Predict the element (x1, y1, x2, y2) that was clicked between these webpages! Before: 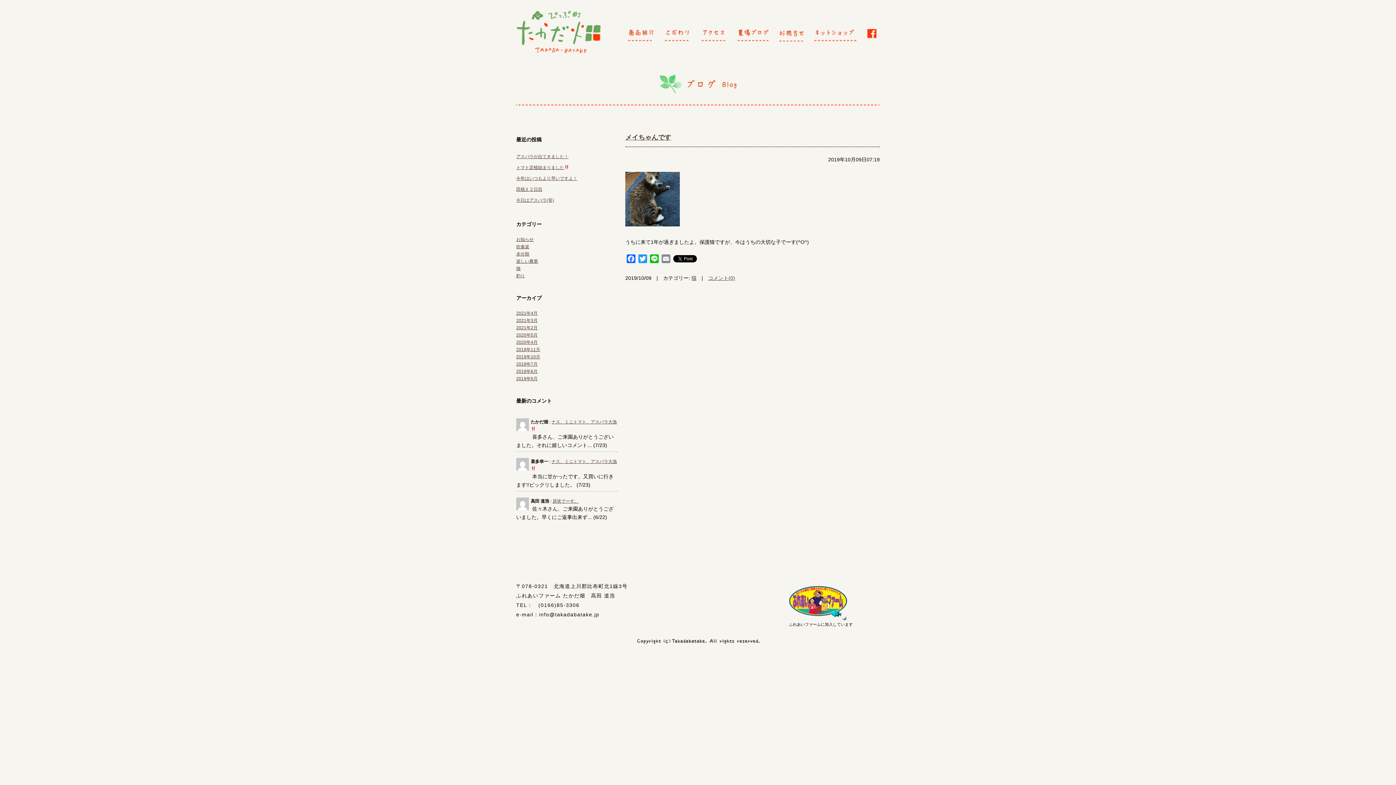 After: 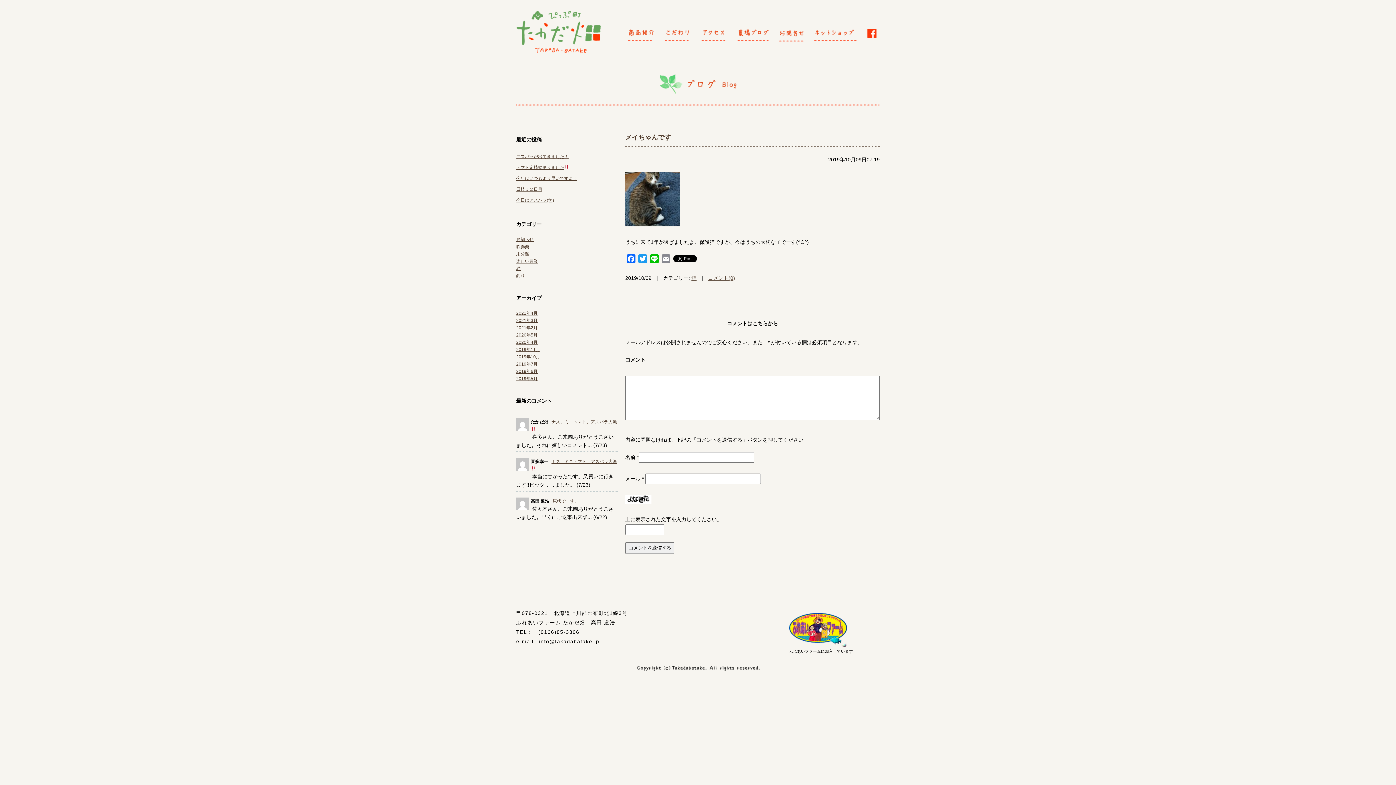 Action: label: メイちゃんです bbox: (625, 133, 671, 140)